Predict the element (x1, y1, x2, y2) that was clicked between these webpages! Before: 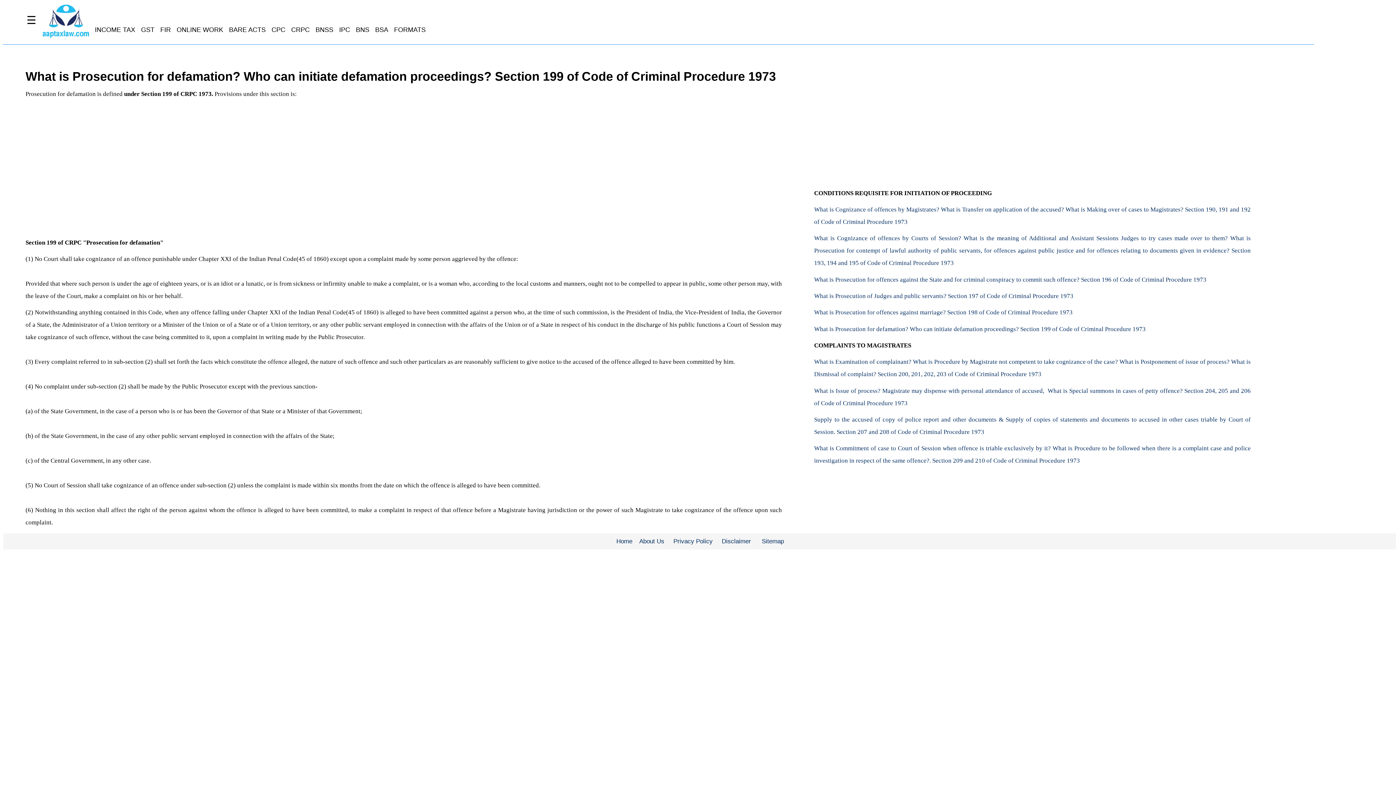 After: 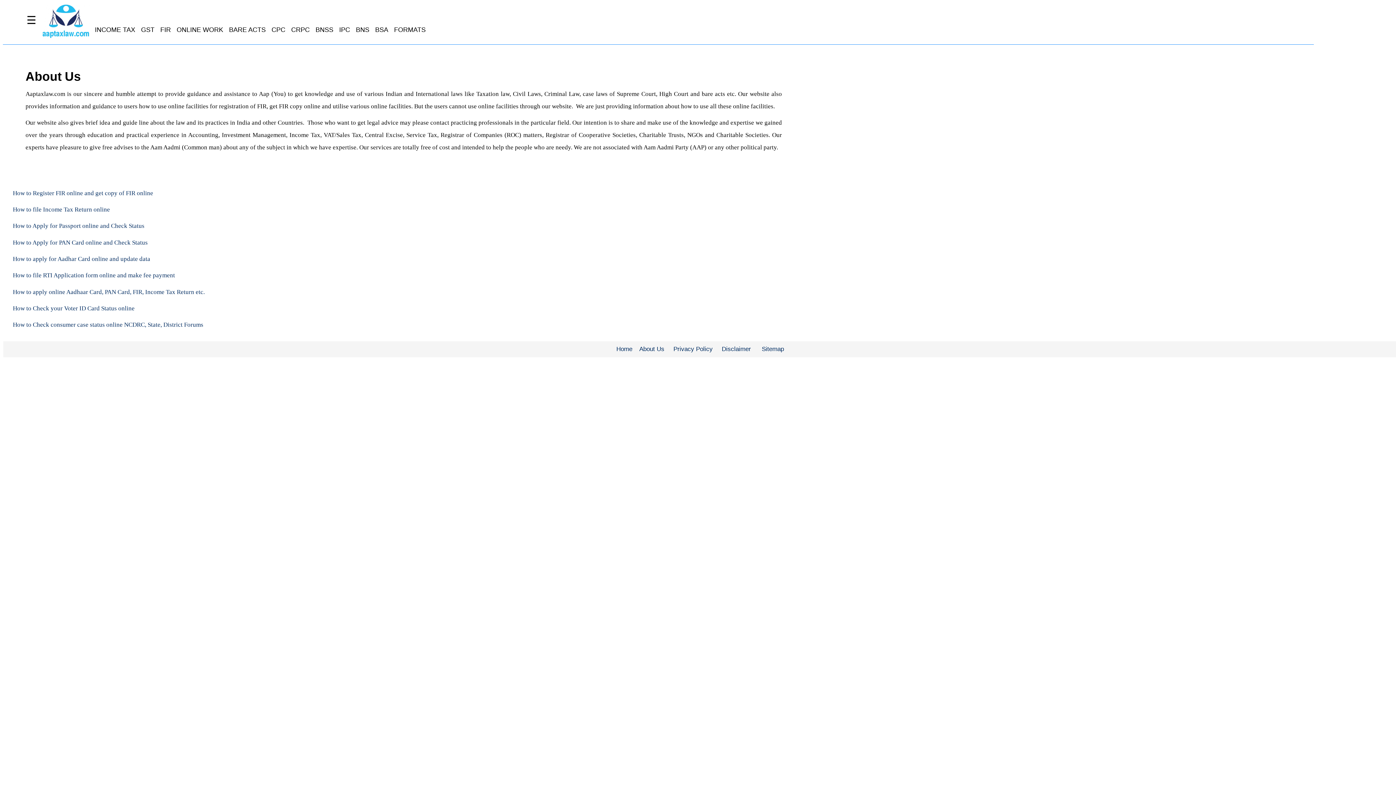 Action: label: About Us bbox: (639, 538, 664, 544)